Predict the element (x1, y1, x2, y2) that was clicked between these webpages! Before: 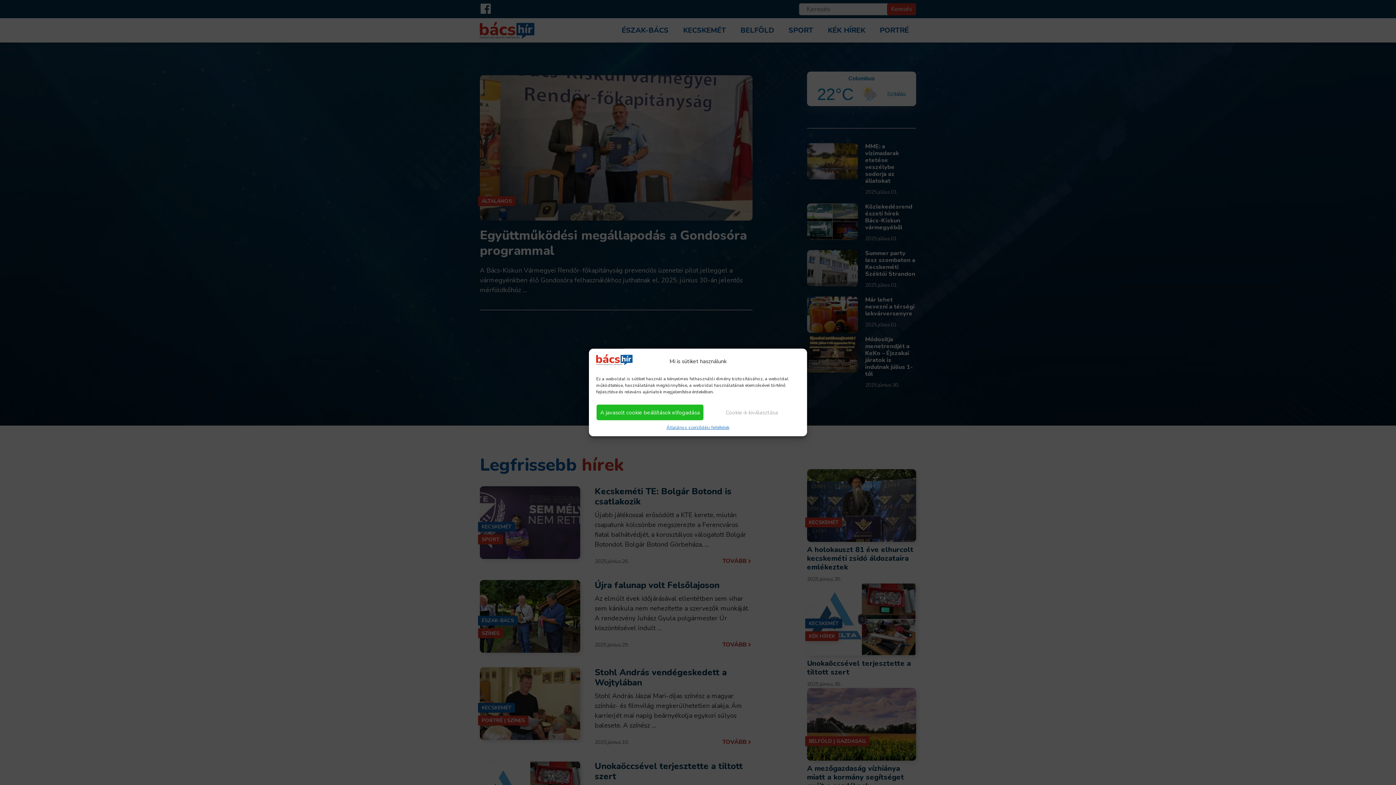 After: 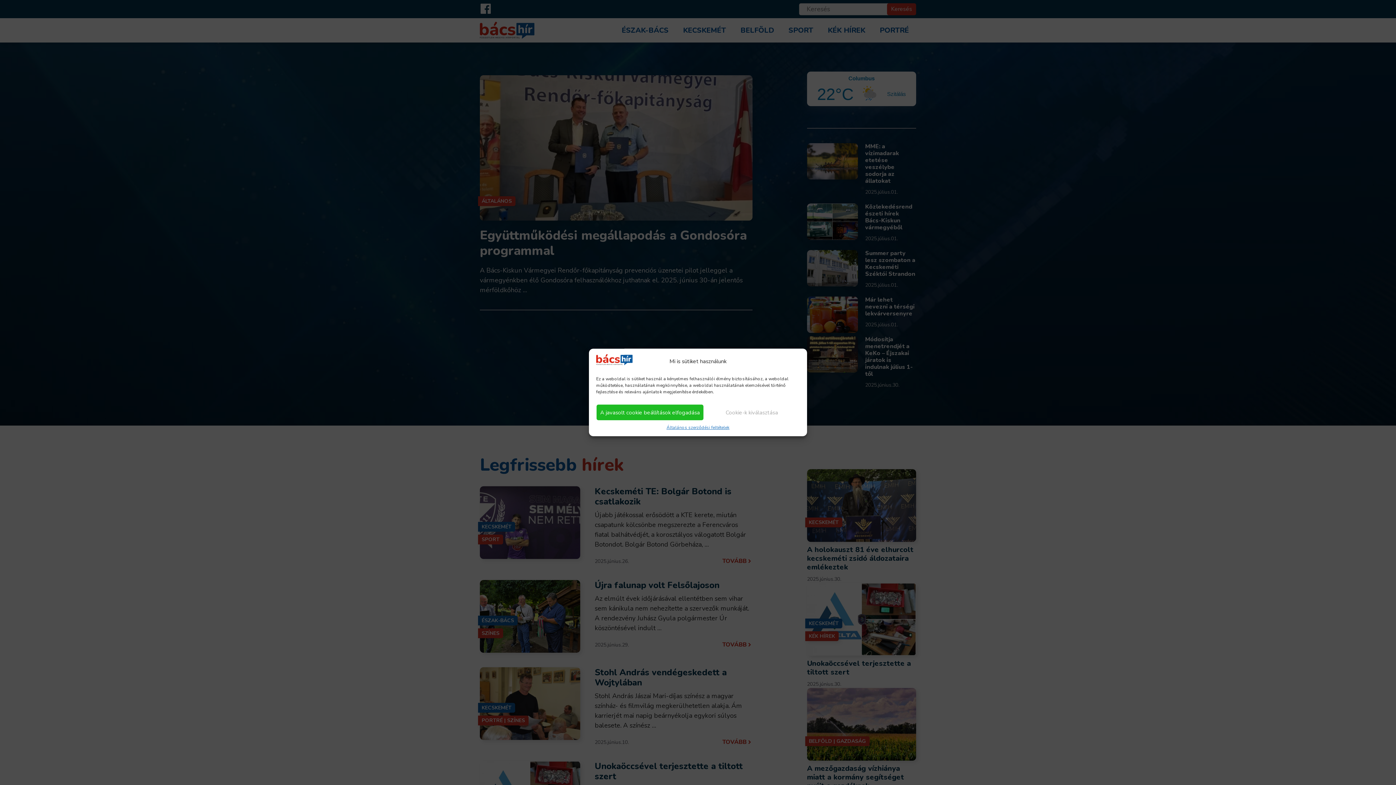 Action: bbox: (596, 359, 632, 367)